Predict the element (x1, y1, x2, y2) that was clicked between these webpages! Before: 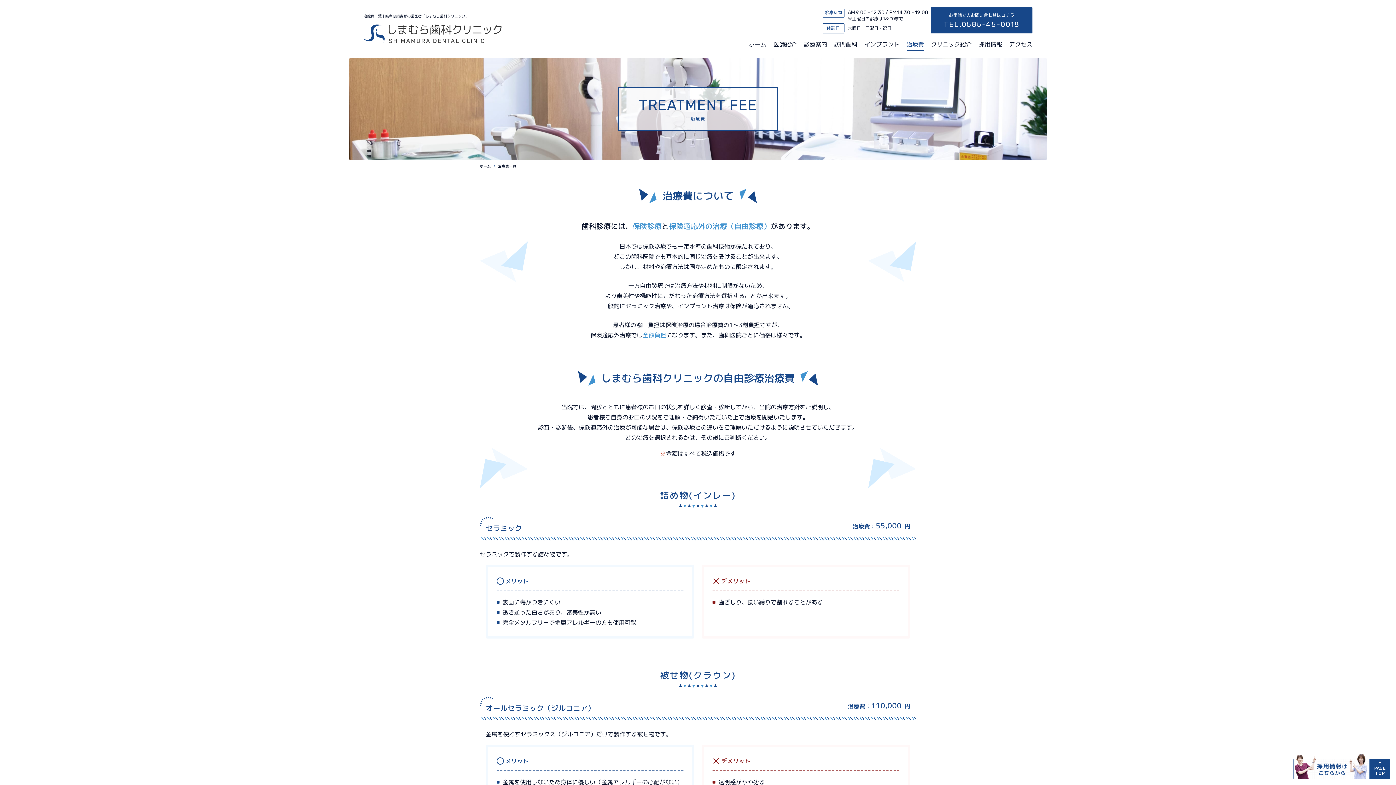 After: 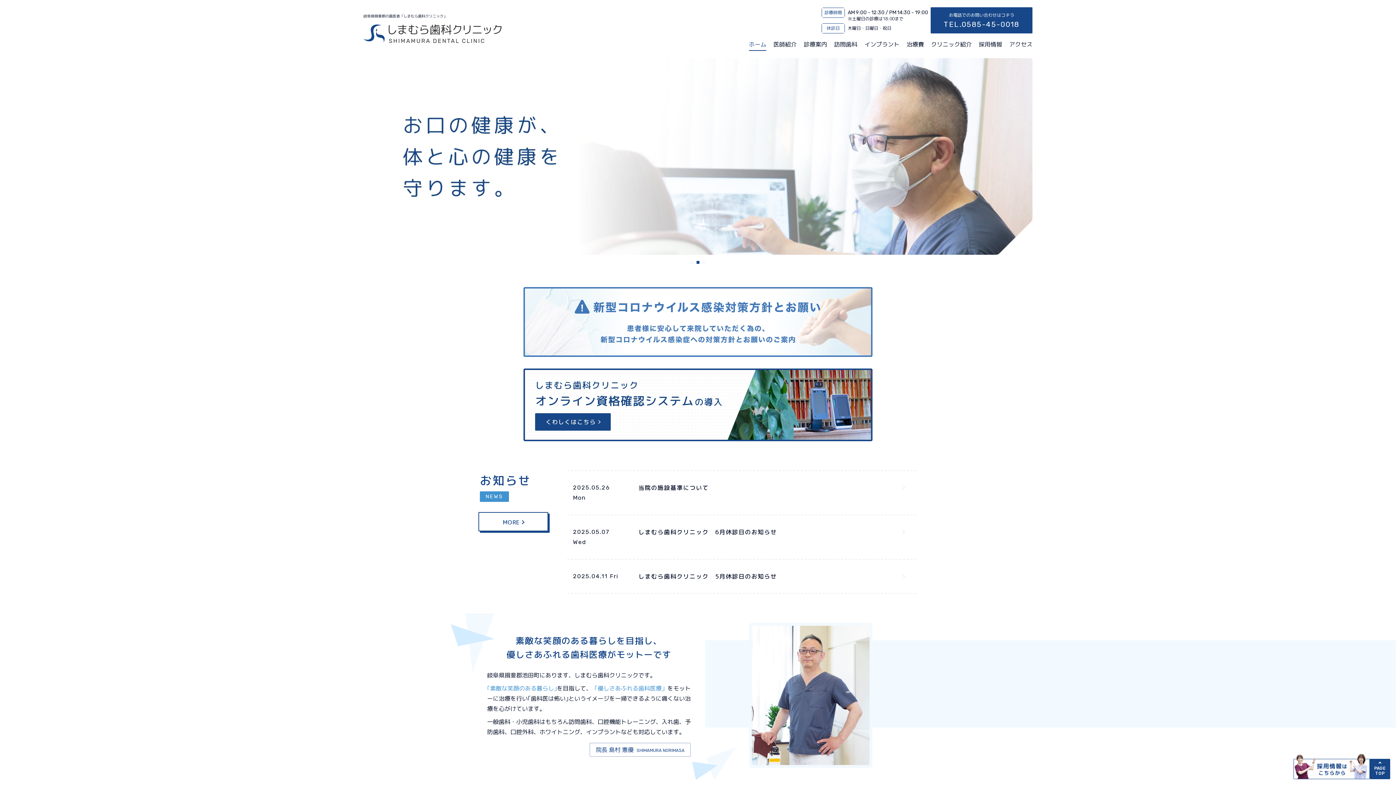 Action: bbox: (363, 24, 501, 43)